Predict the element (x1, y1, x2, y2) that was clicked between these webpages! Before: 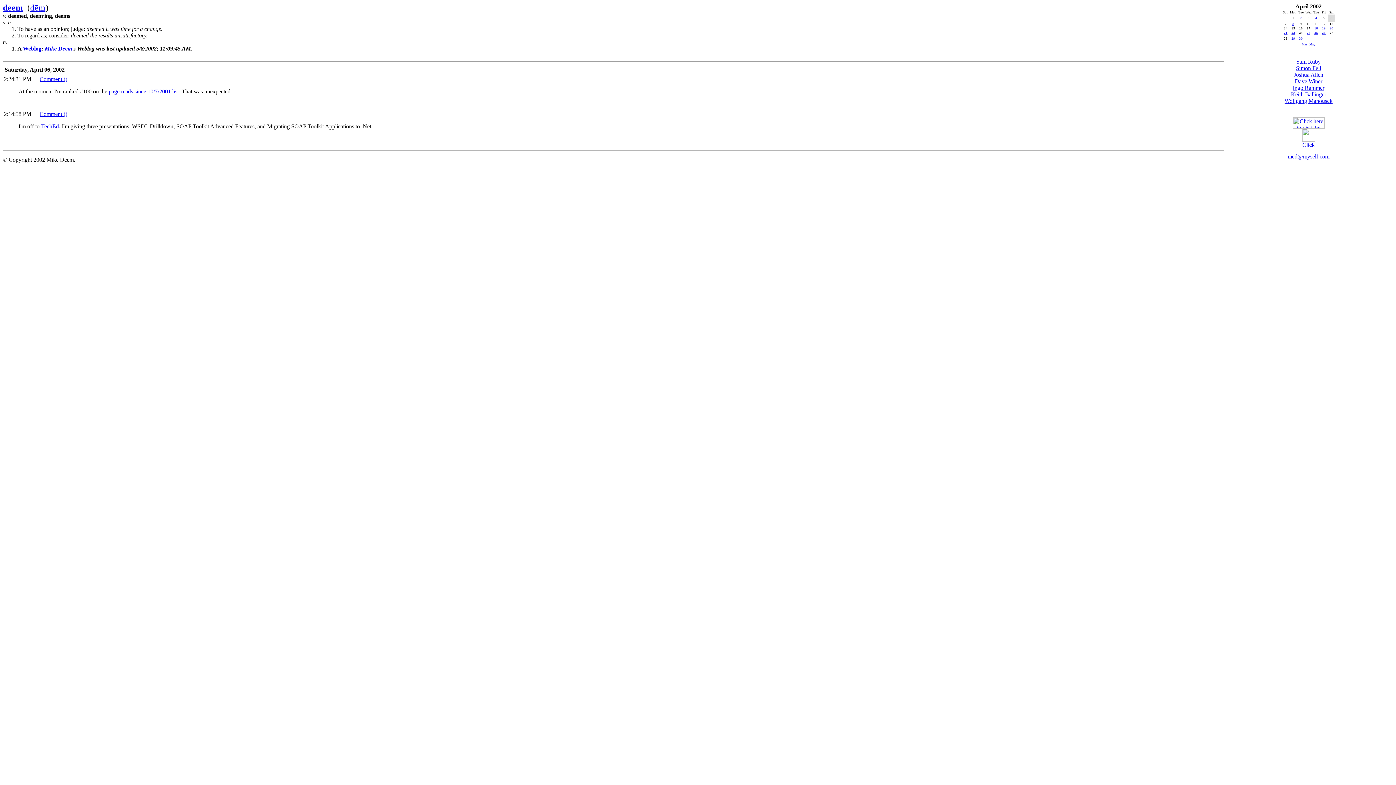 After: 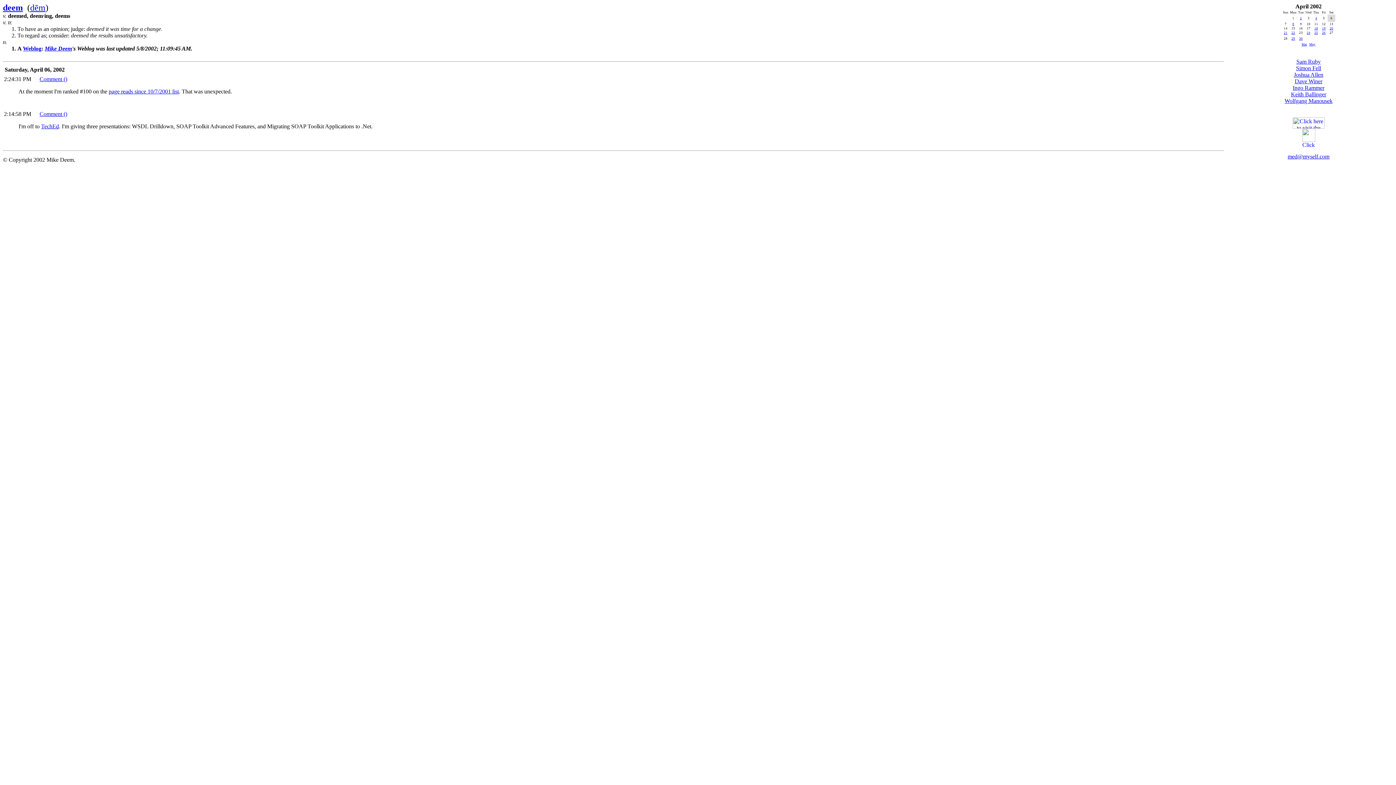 Action: bbox: (34, 110, 36, 117)